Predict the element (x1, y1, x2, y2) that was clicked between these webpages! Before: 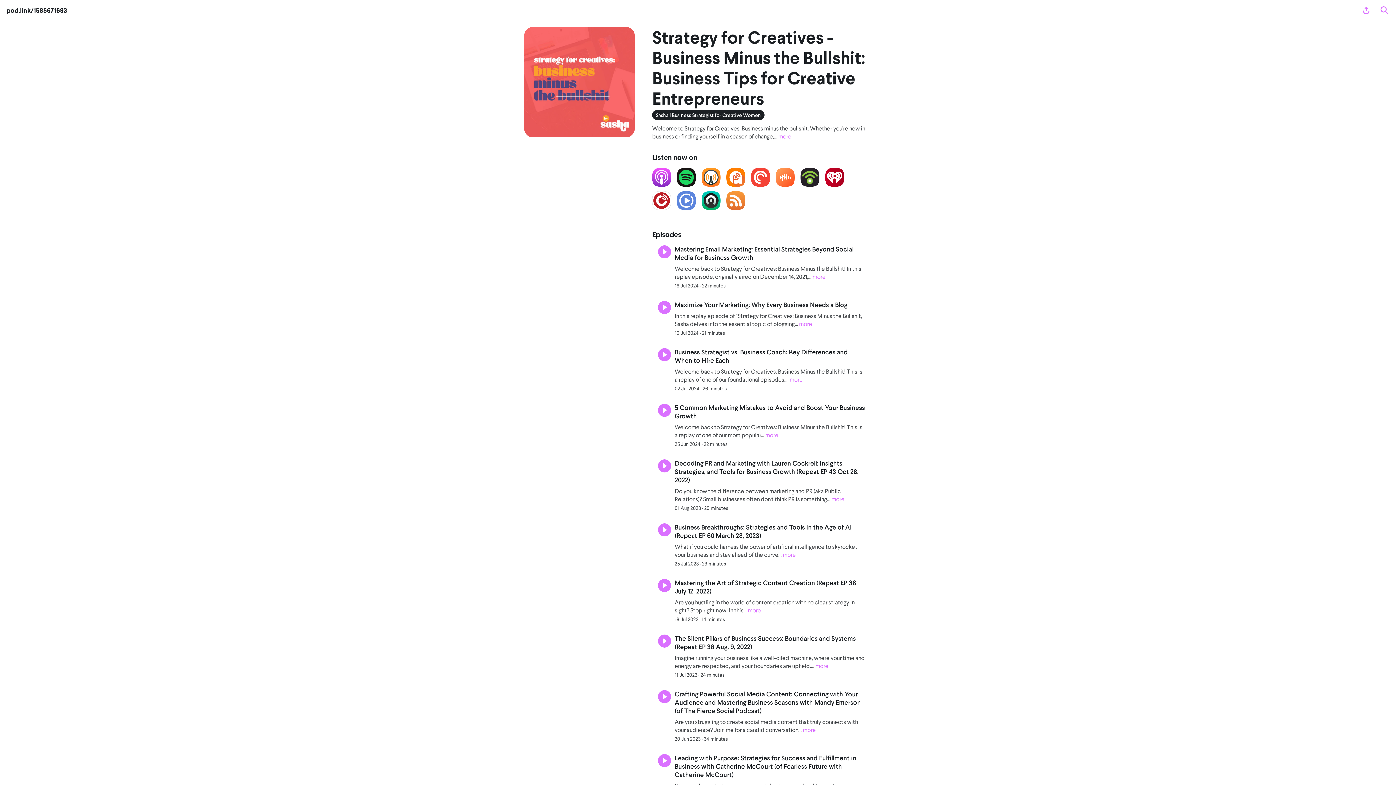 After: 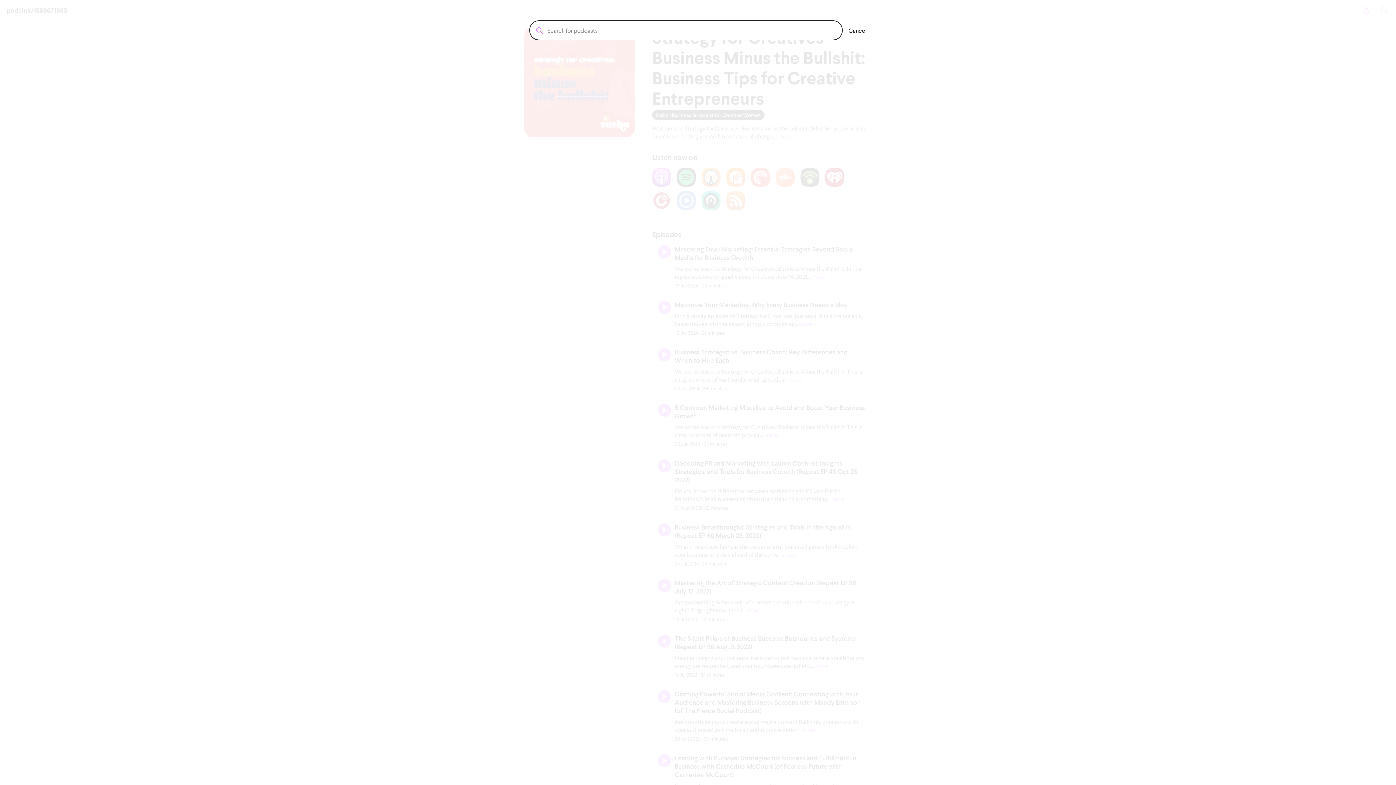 Action: label: Search bbox: (1377, 2, 1392, 17)